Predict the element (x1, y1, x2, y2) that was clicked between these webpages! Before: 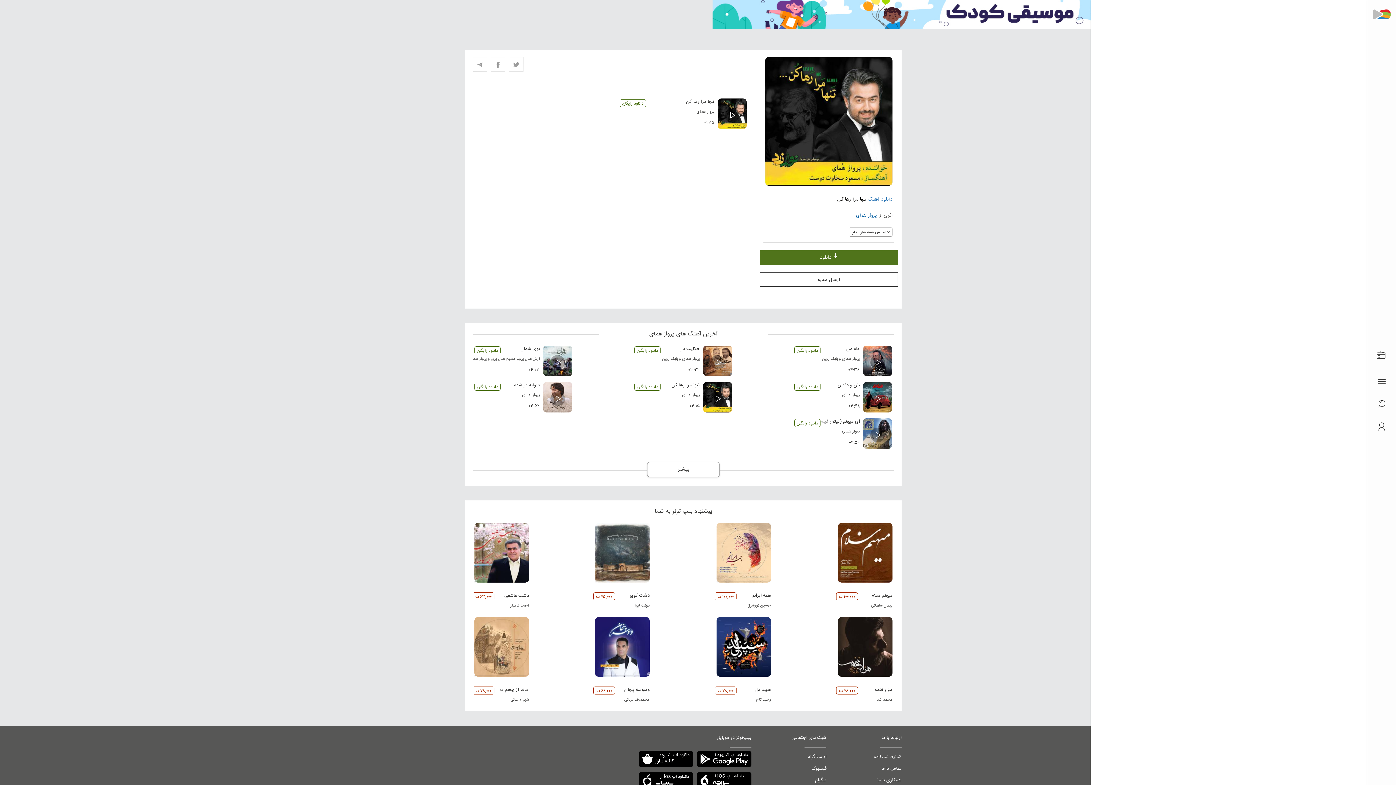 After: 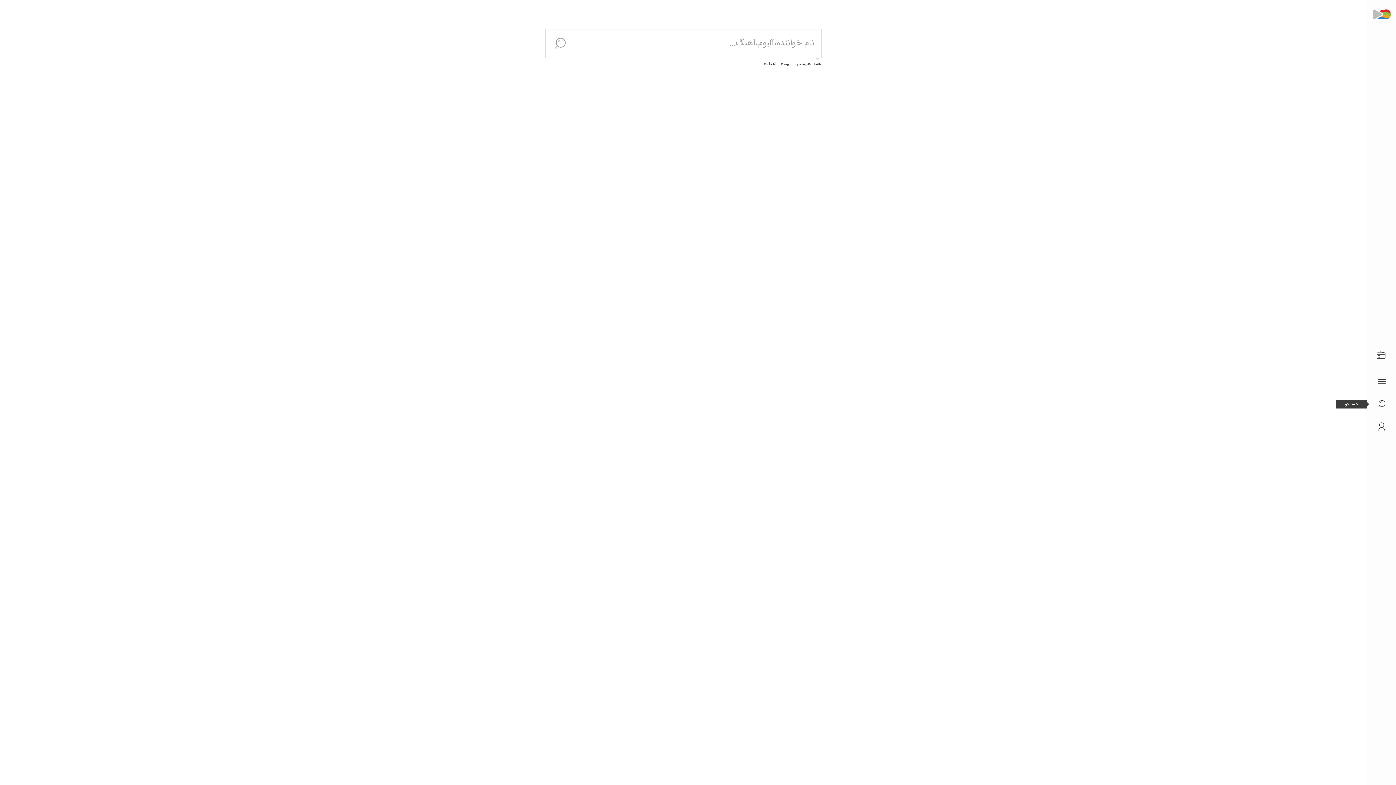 Action: bbox: (1367, 396, 1396, 411)